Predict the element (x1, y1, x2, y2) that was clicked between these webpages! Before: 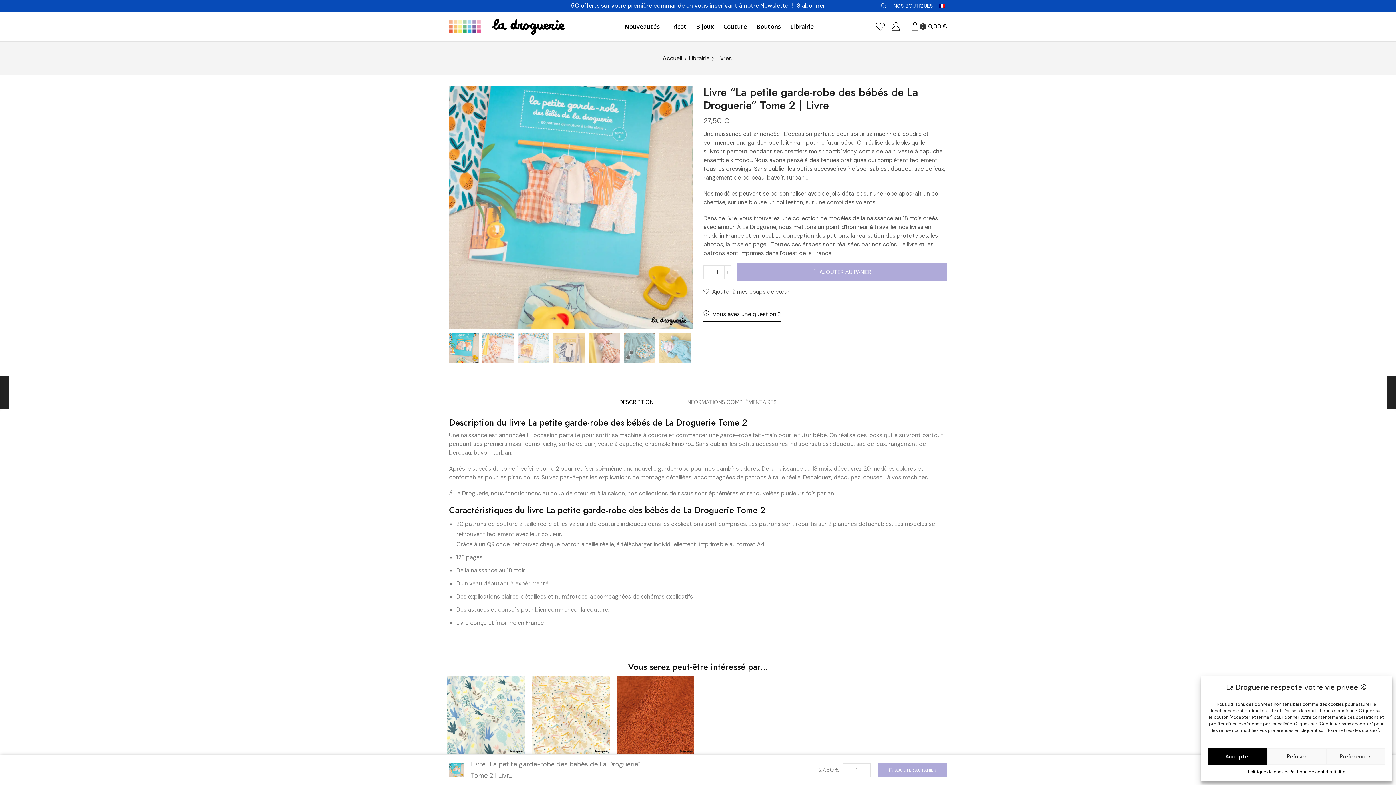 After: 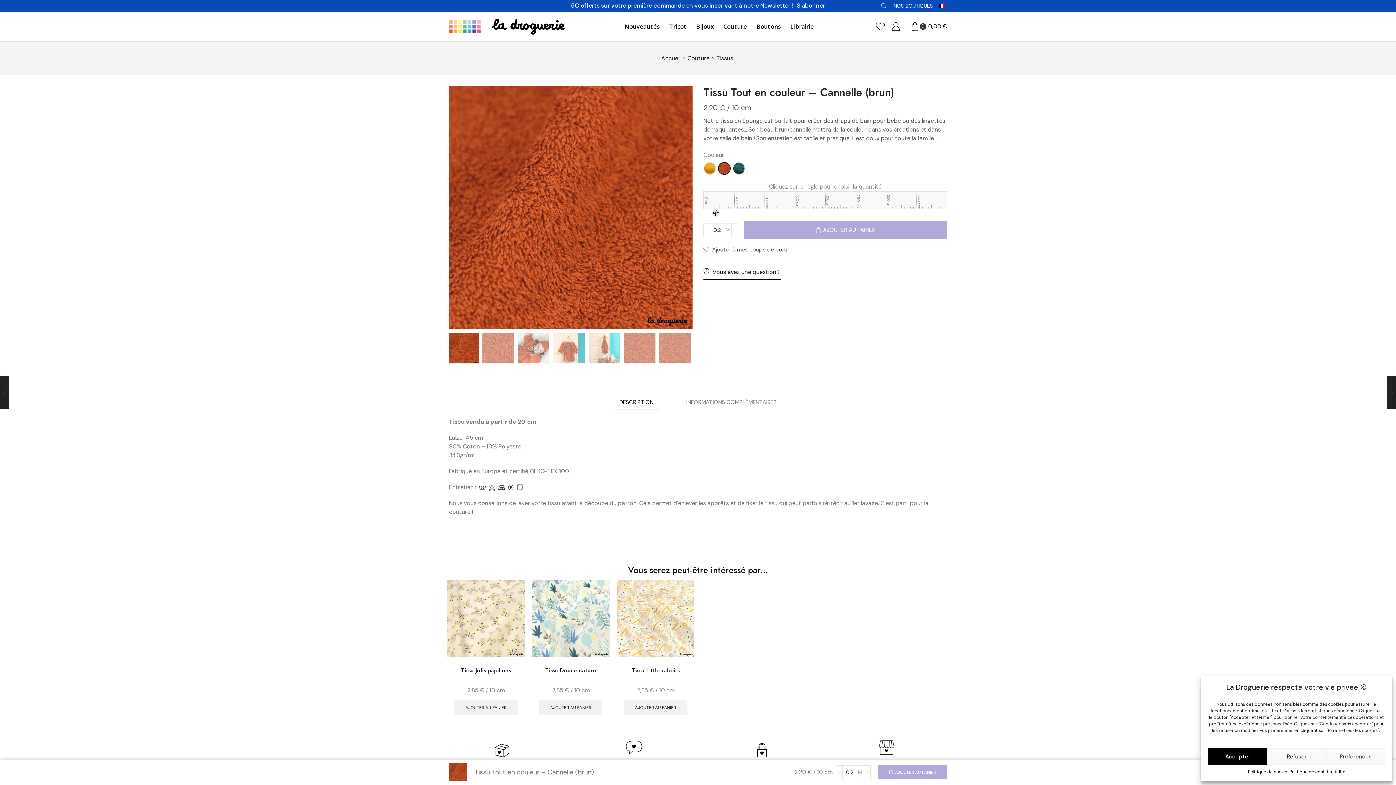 Action: bbox: (616, 676, 694, 754)